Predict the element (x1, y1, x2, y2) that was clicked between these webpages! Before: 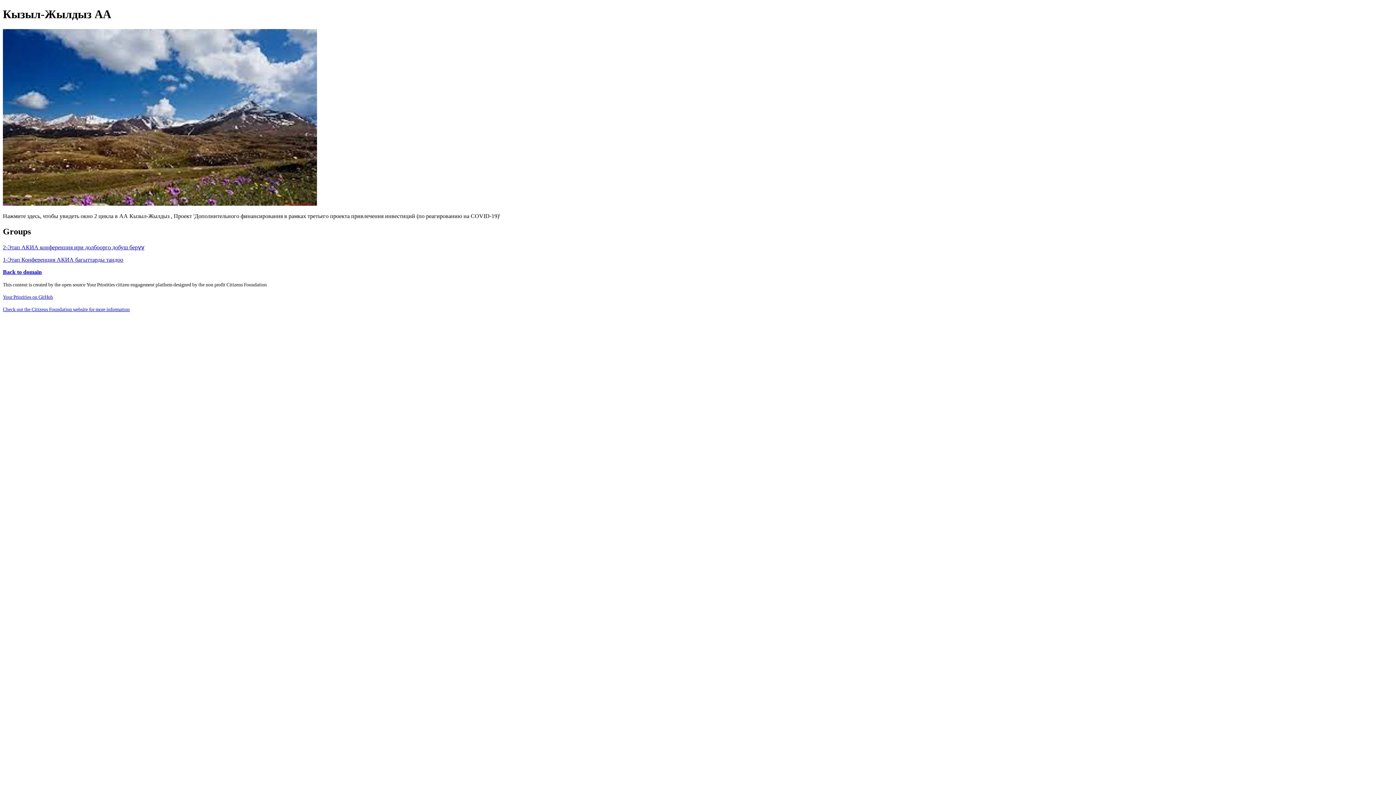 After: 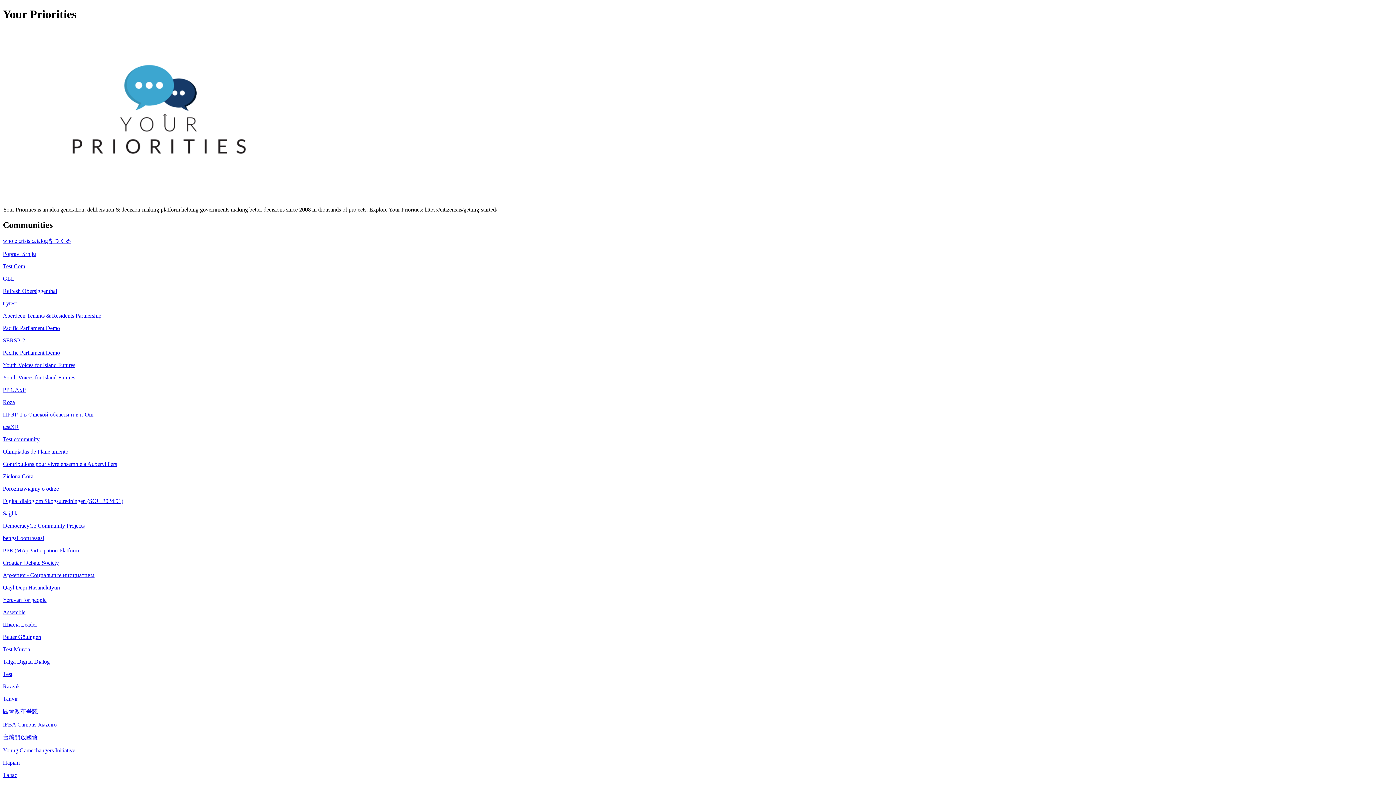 Action: label: Back to domain bbox: (2, 268, 41, 275)